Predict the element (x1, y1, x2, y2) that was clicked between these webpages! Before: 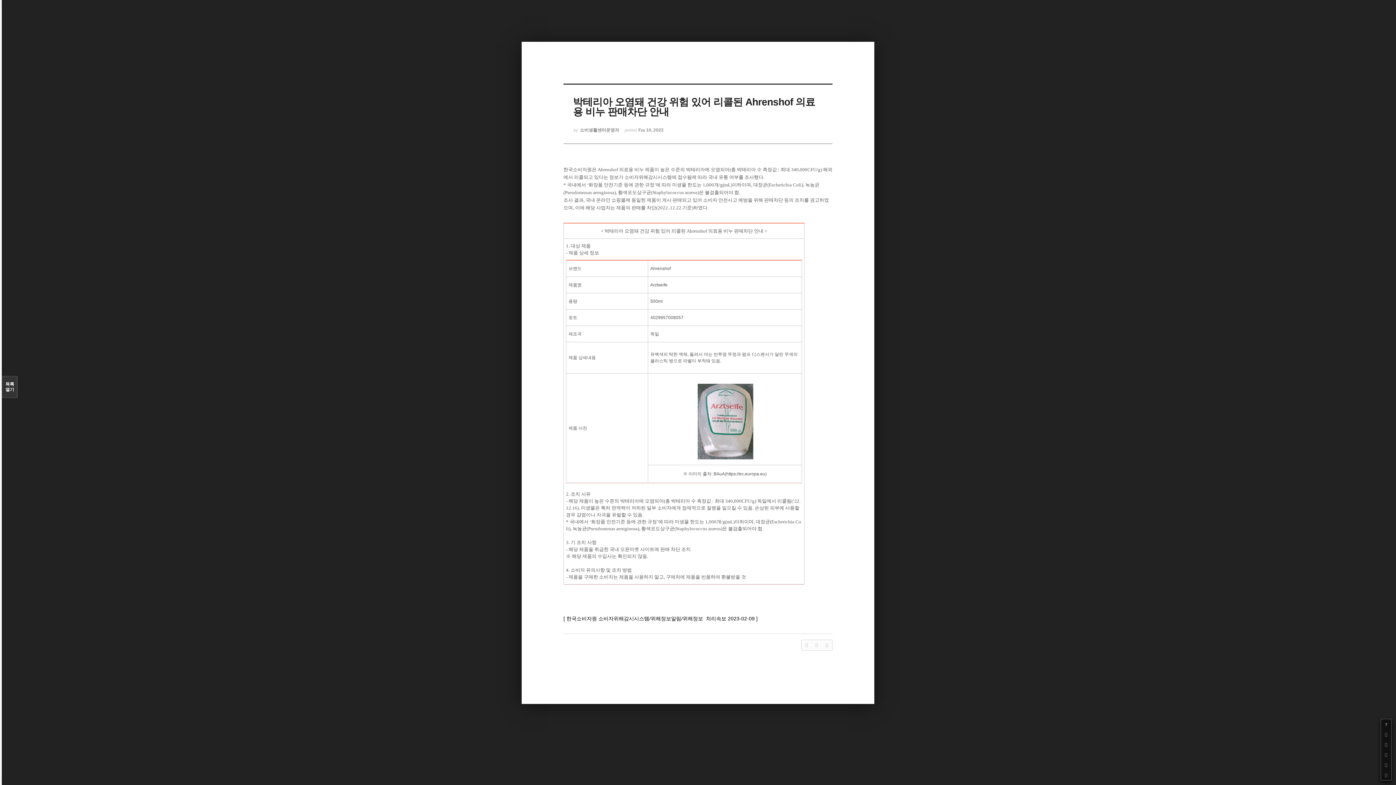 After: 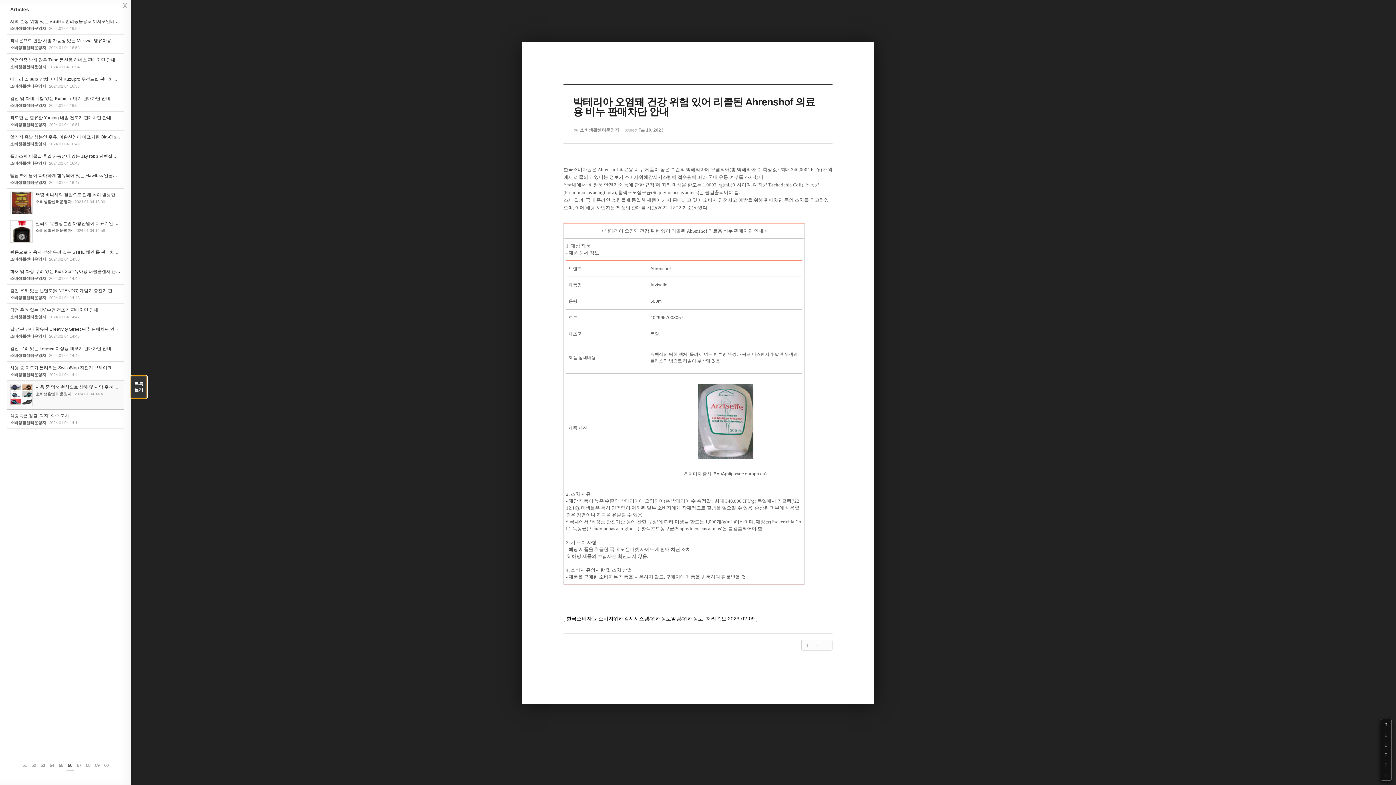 Action: bbox: (1, 376, 17, 398) label: 목록

열기